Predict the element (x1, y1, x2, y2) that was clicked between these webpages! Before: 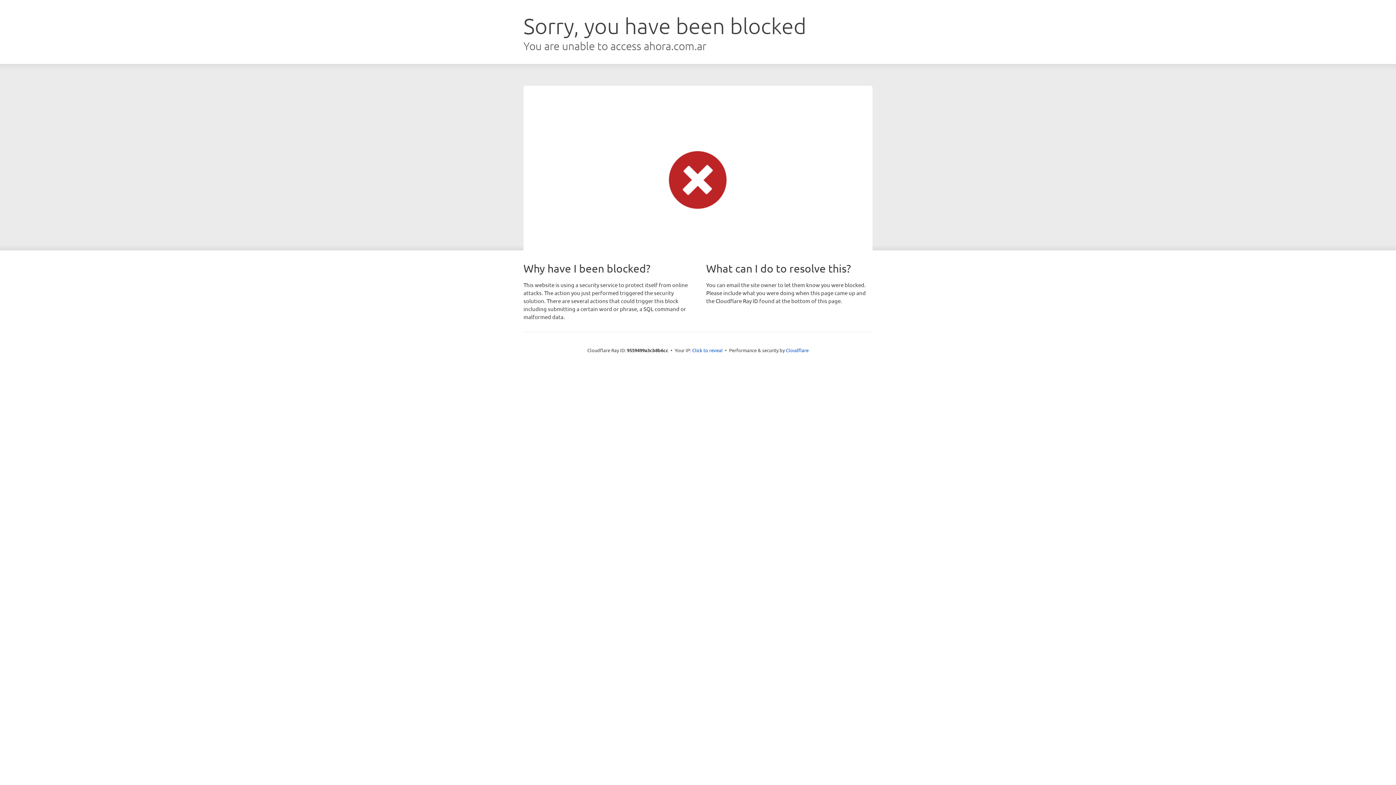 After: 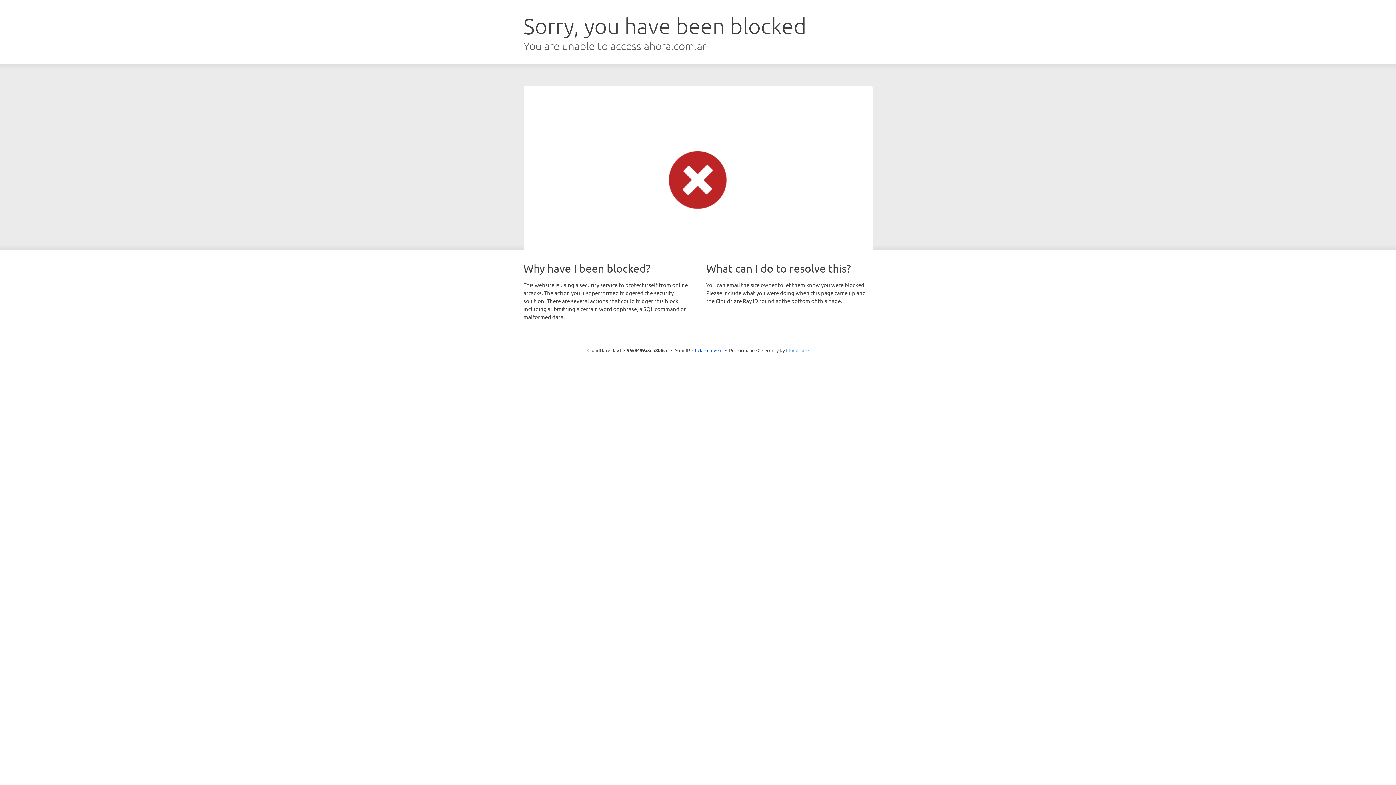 Action: bbox: (786, 347, 808, 353) label: Cloudflare